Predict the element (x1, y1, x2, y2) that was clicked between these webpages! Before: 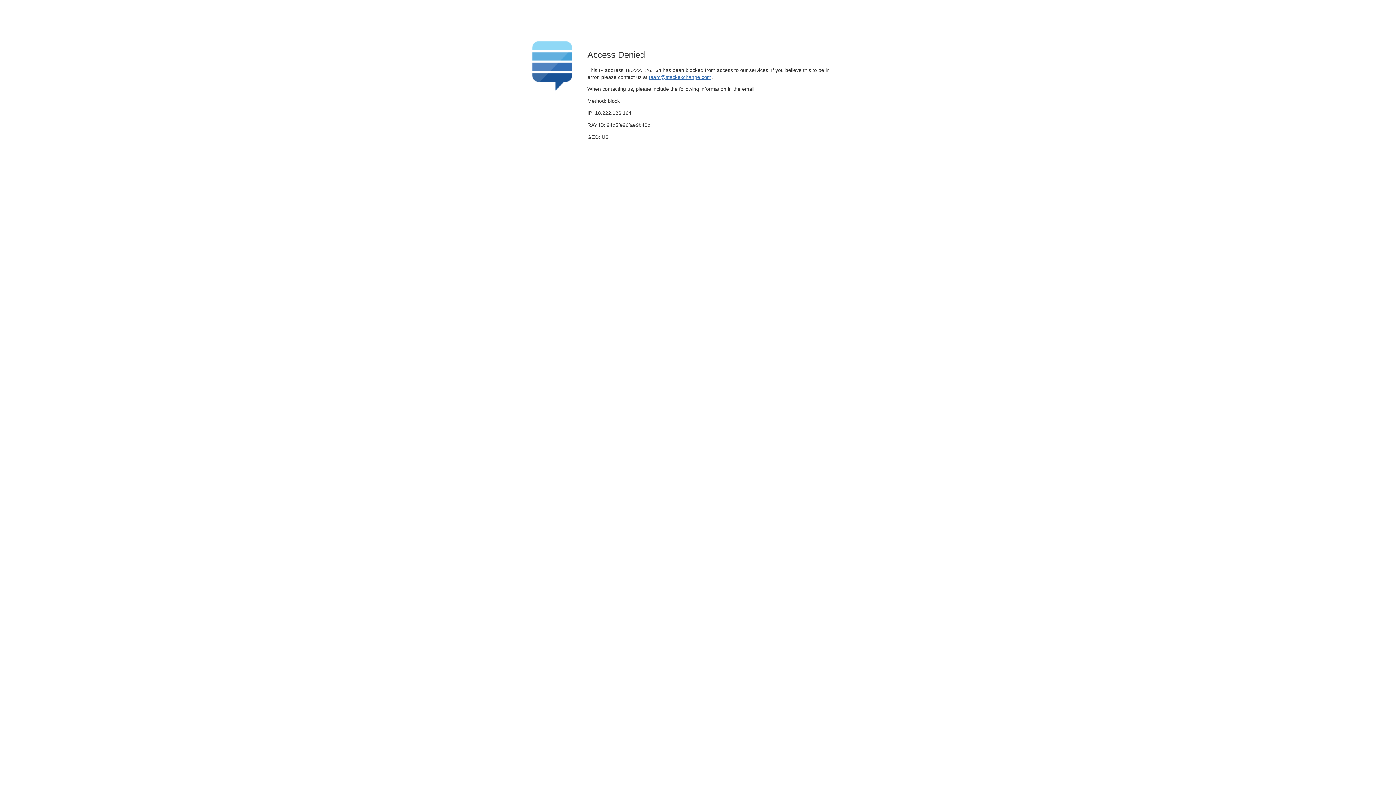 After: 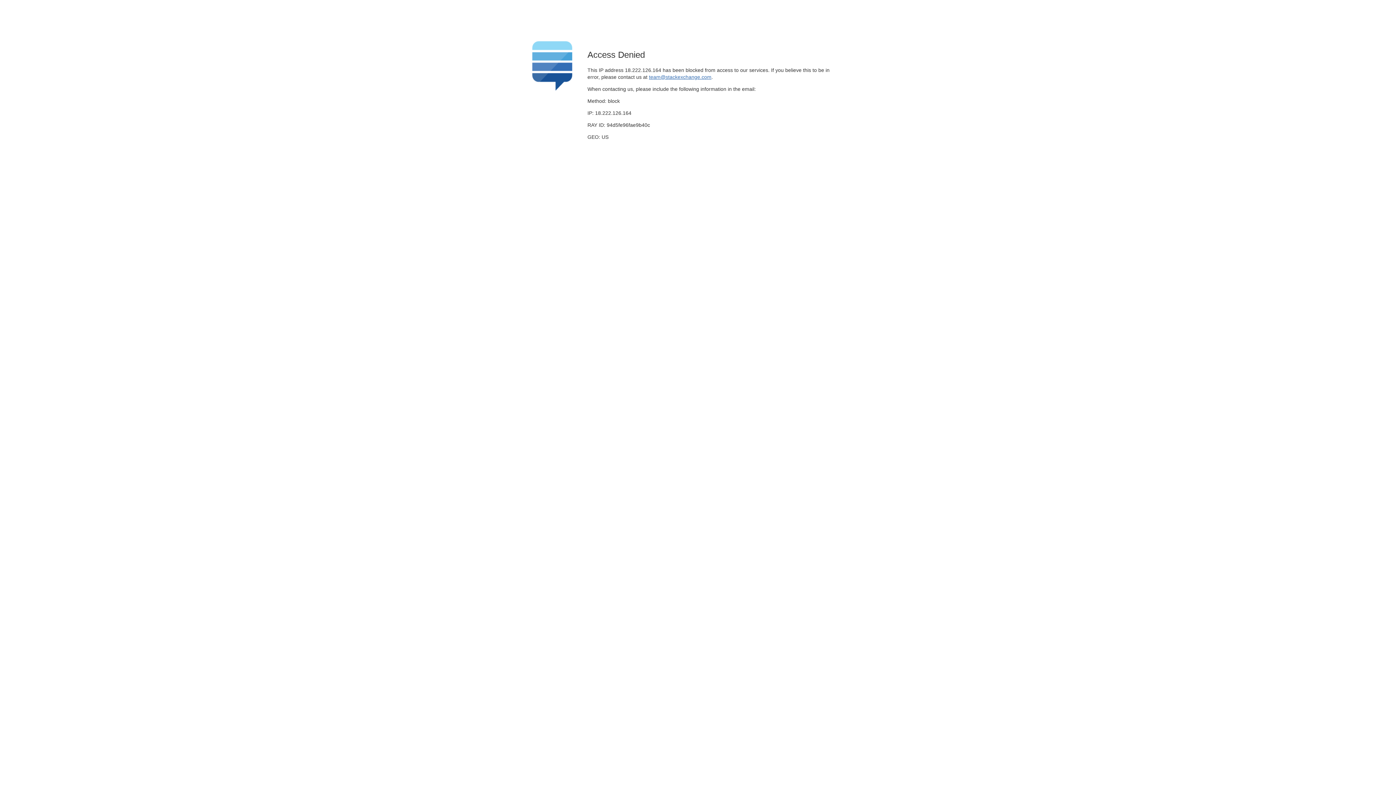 Action: bbox: (649, 74, 711, 79) label: team@stackexchange.com